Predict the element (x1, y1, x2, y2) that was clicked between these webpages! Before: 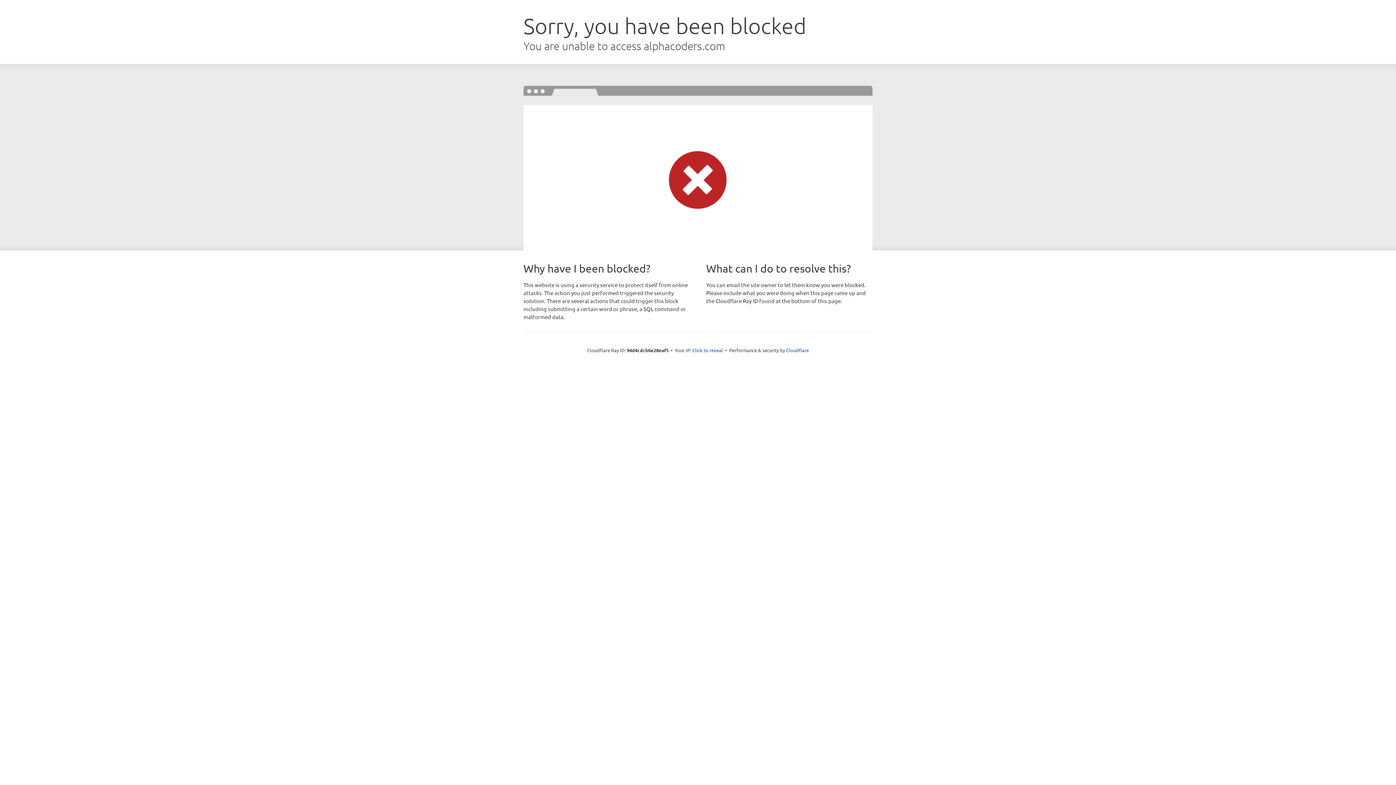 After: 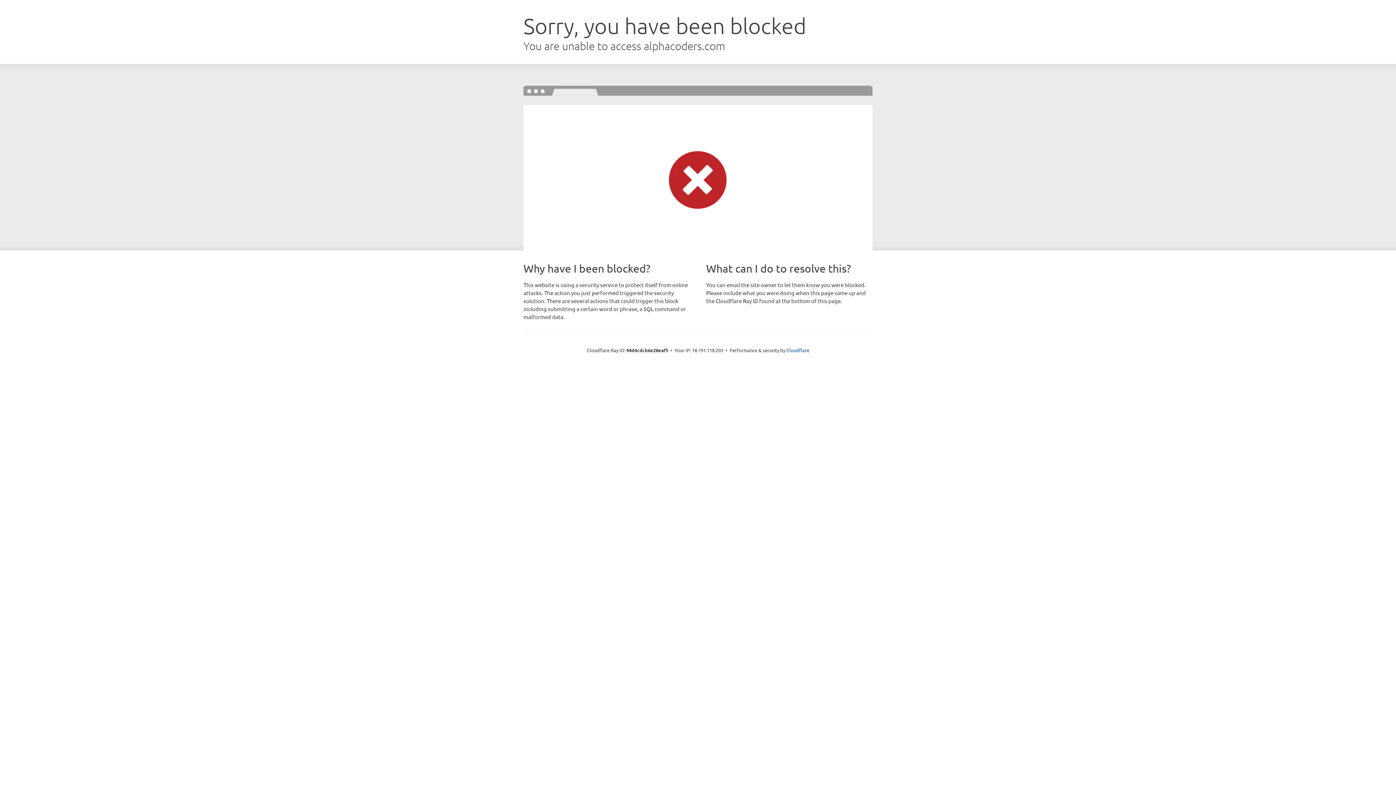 Action: label: Click to reveal bbox: (692, 346, 723, 353)